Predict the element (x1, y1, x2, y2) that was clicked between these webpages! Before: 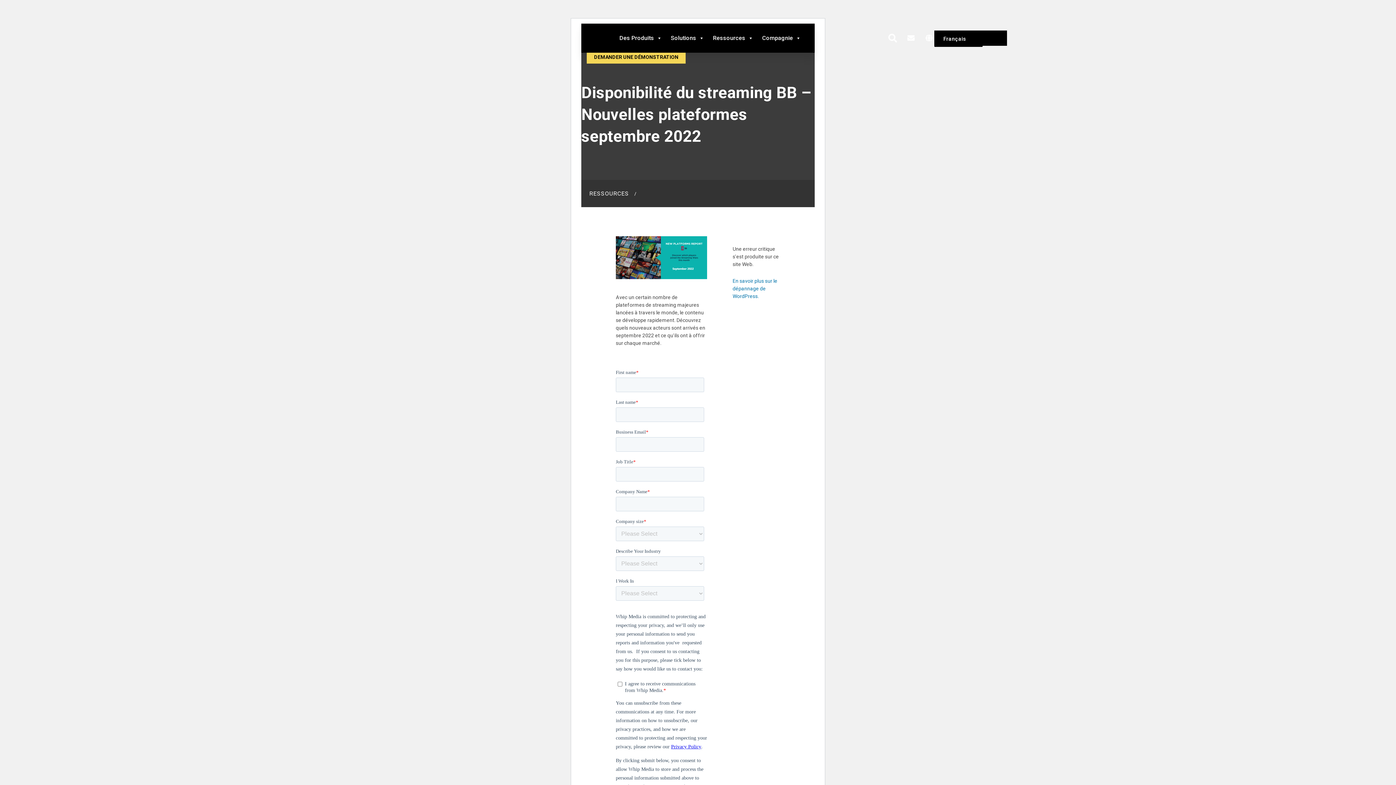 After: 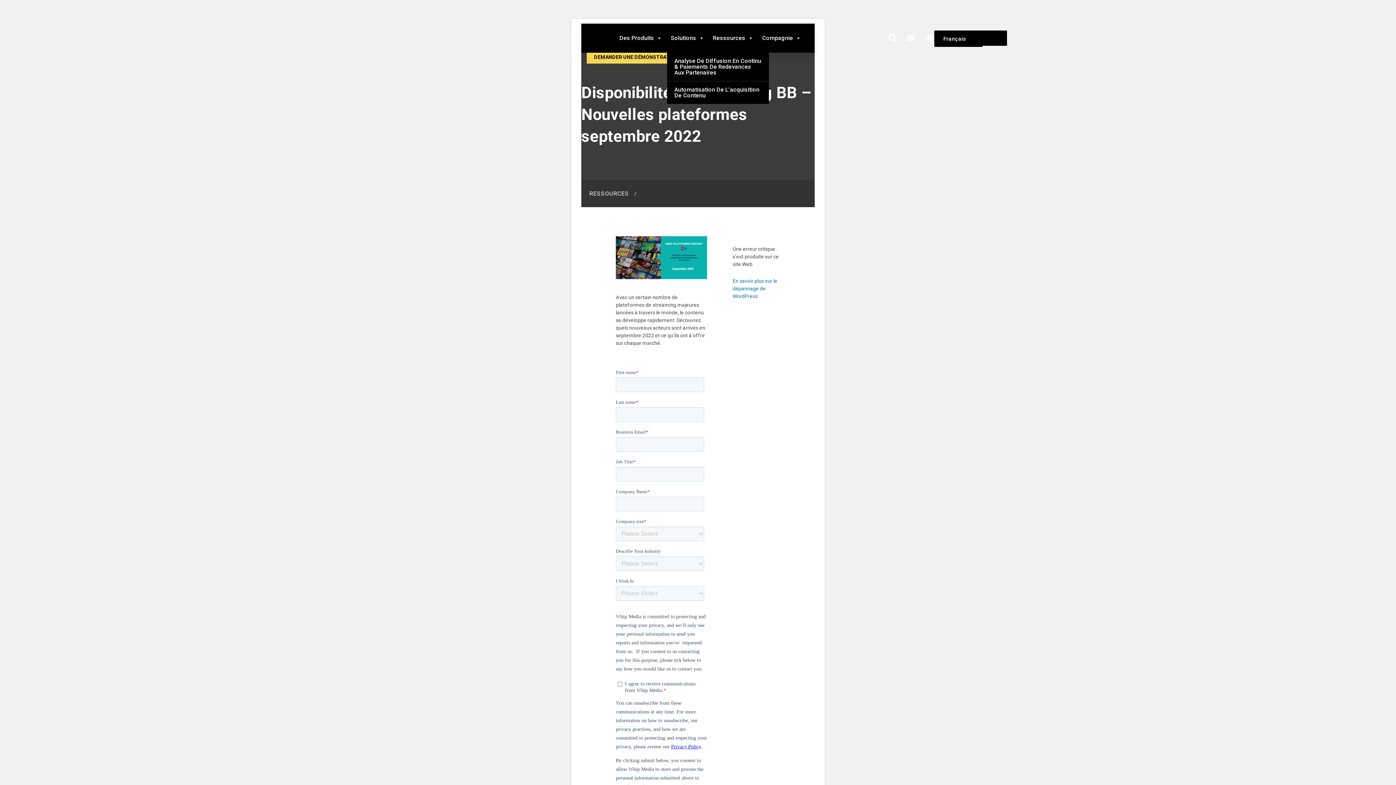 Action: bbox: (667, 23, 709, 52) label: Solutions